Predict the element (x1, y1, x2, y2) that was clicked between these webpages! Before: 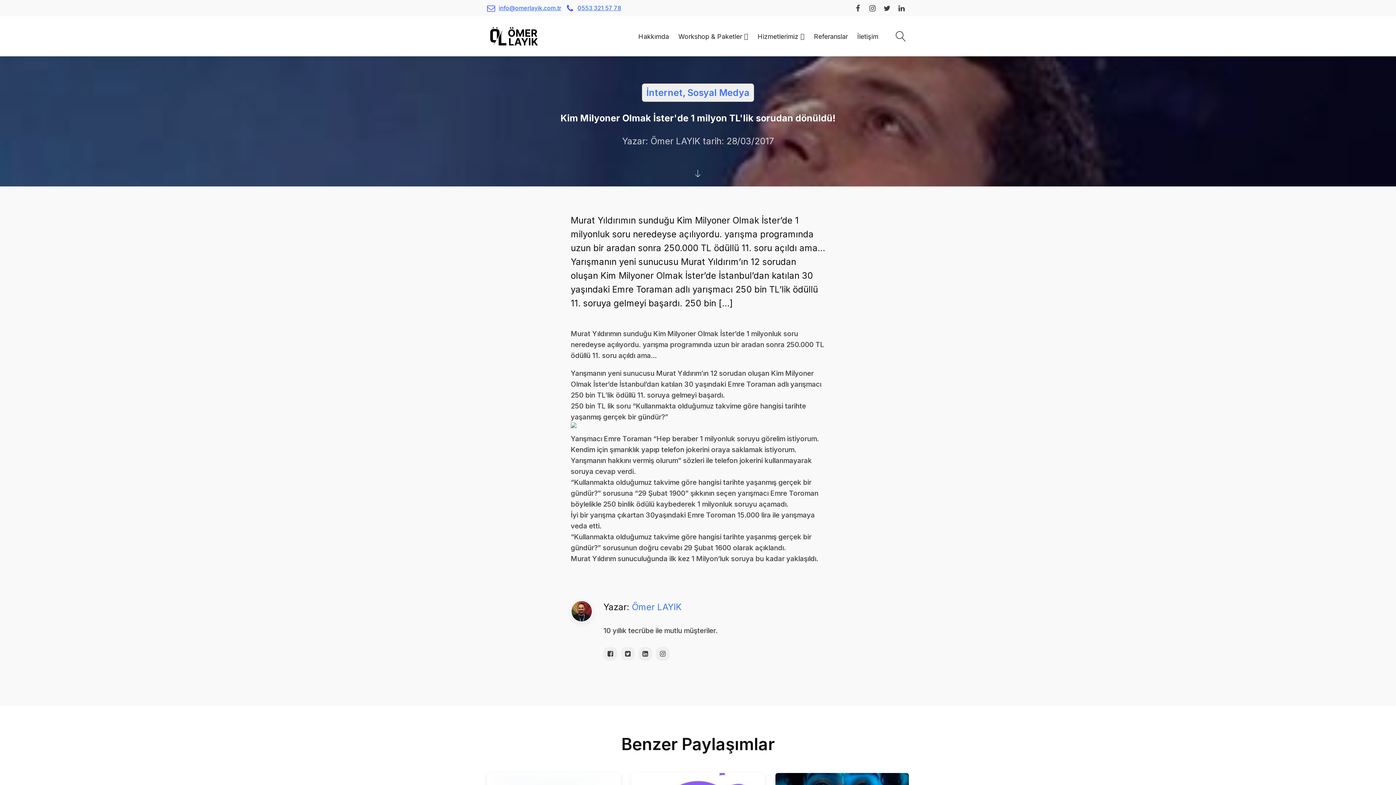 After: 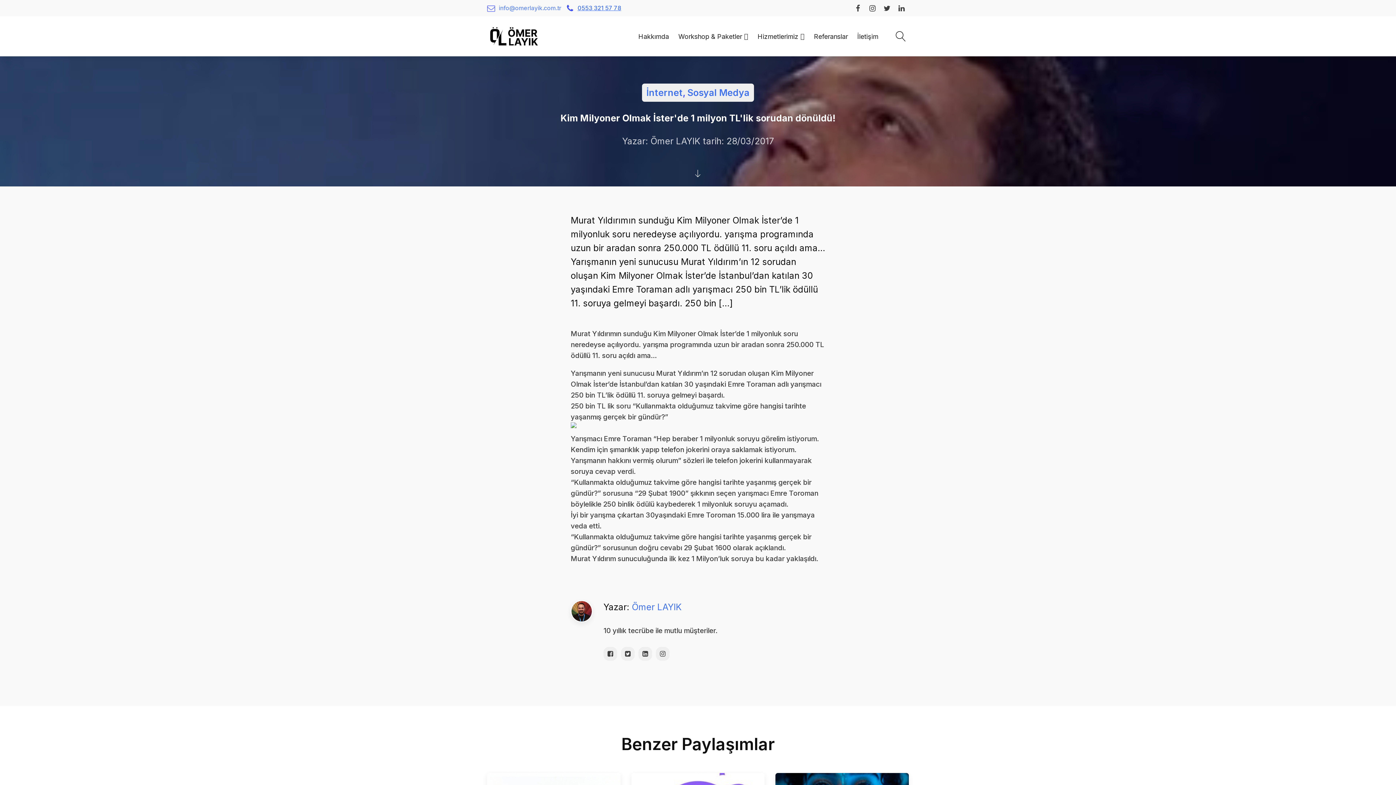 Action: bbox: (487, 3, 561, 12) label: info@omerlayik.com.tr